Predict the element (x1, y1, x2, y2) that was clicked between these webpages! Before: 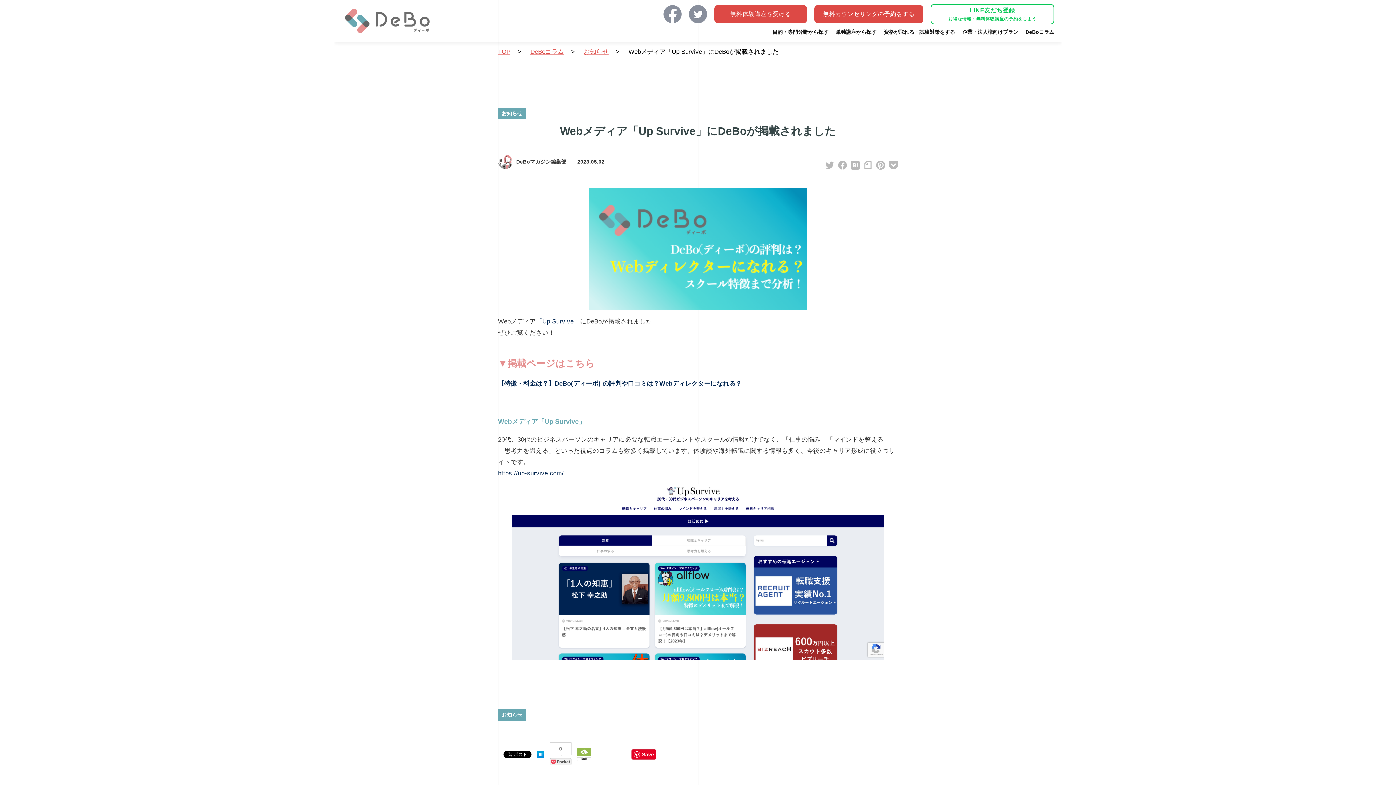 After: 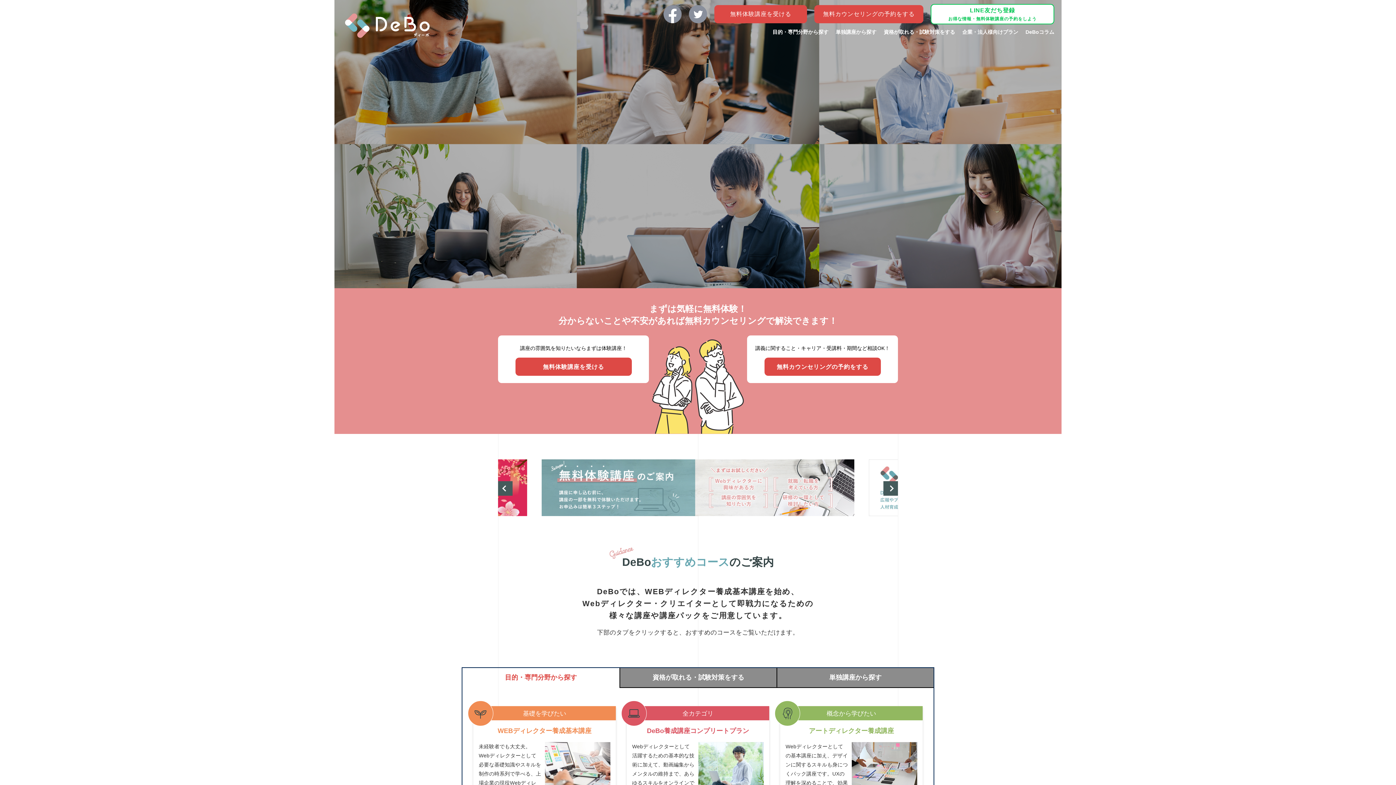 Action: bbox: (344, 8, 429, 33)